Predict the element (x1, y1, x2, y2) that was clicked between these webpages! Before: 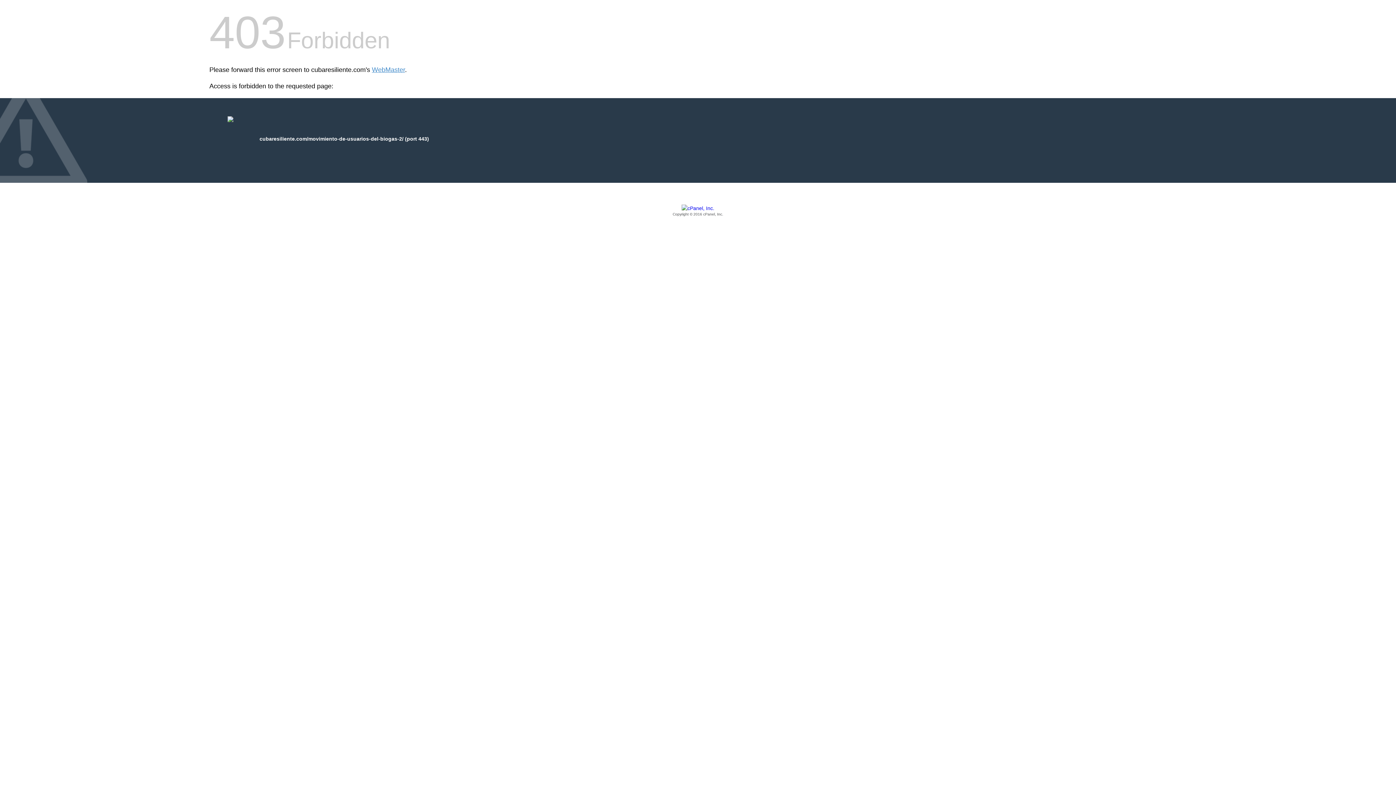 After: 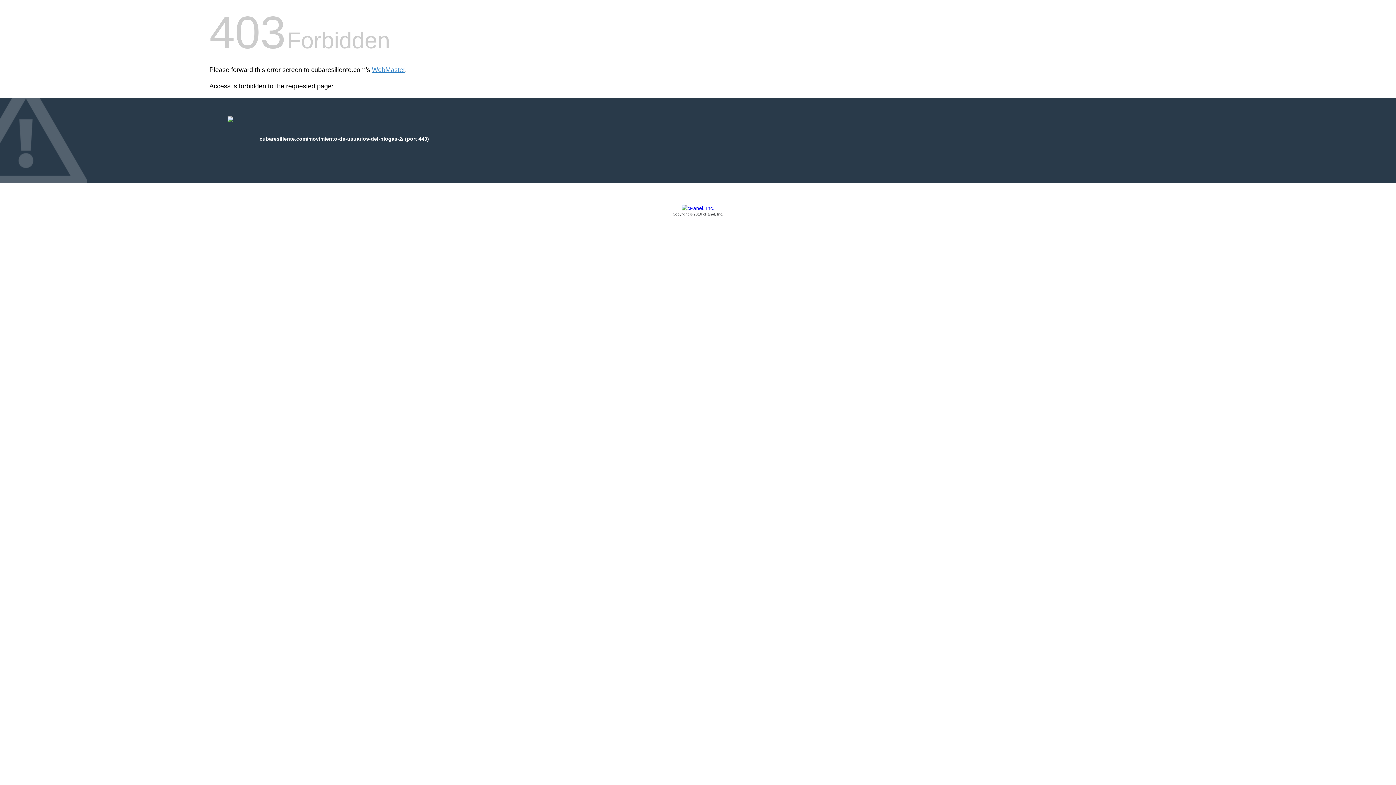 Action: label: Copyright © 2016 cPanel, Inc. bbox: (209, 205, 1186, 217)